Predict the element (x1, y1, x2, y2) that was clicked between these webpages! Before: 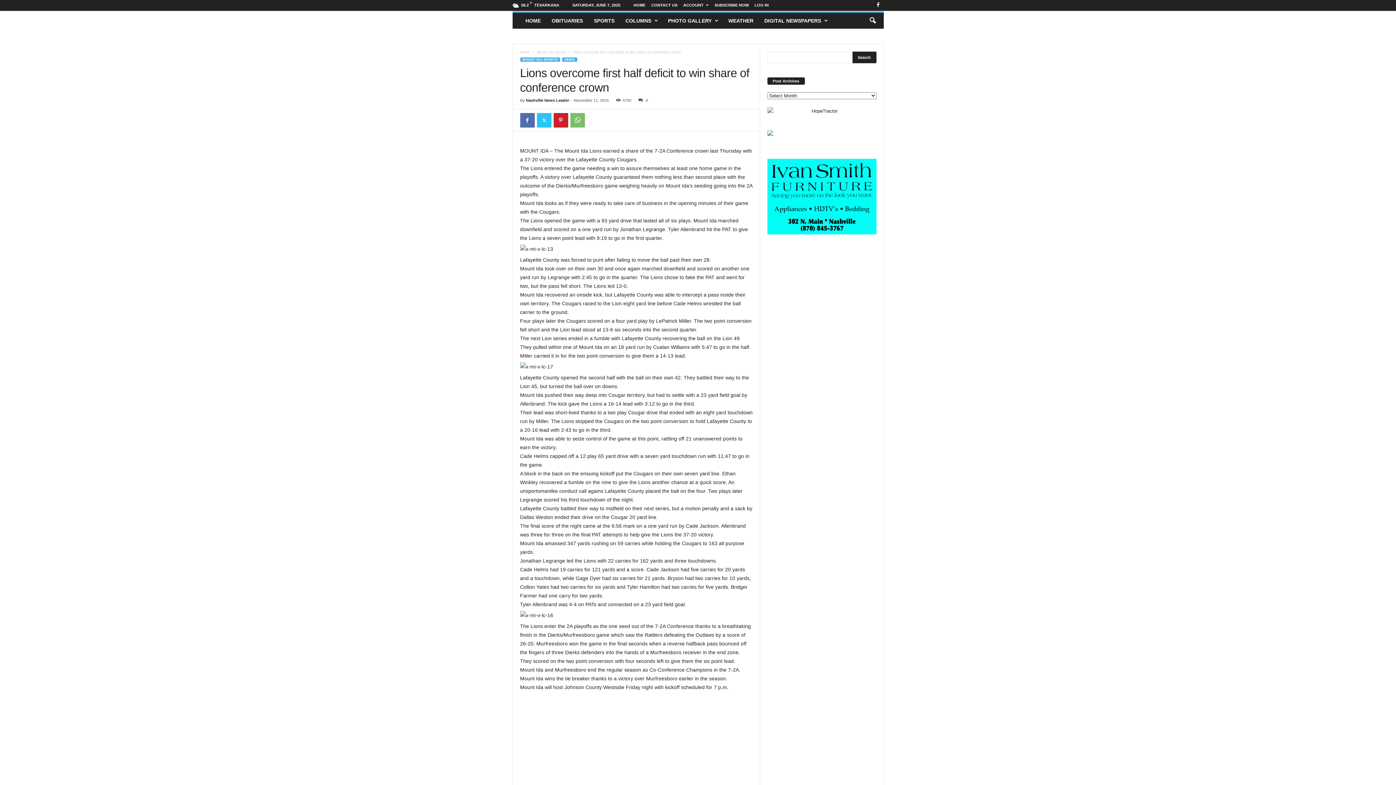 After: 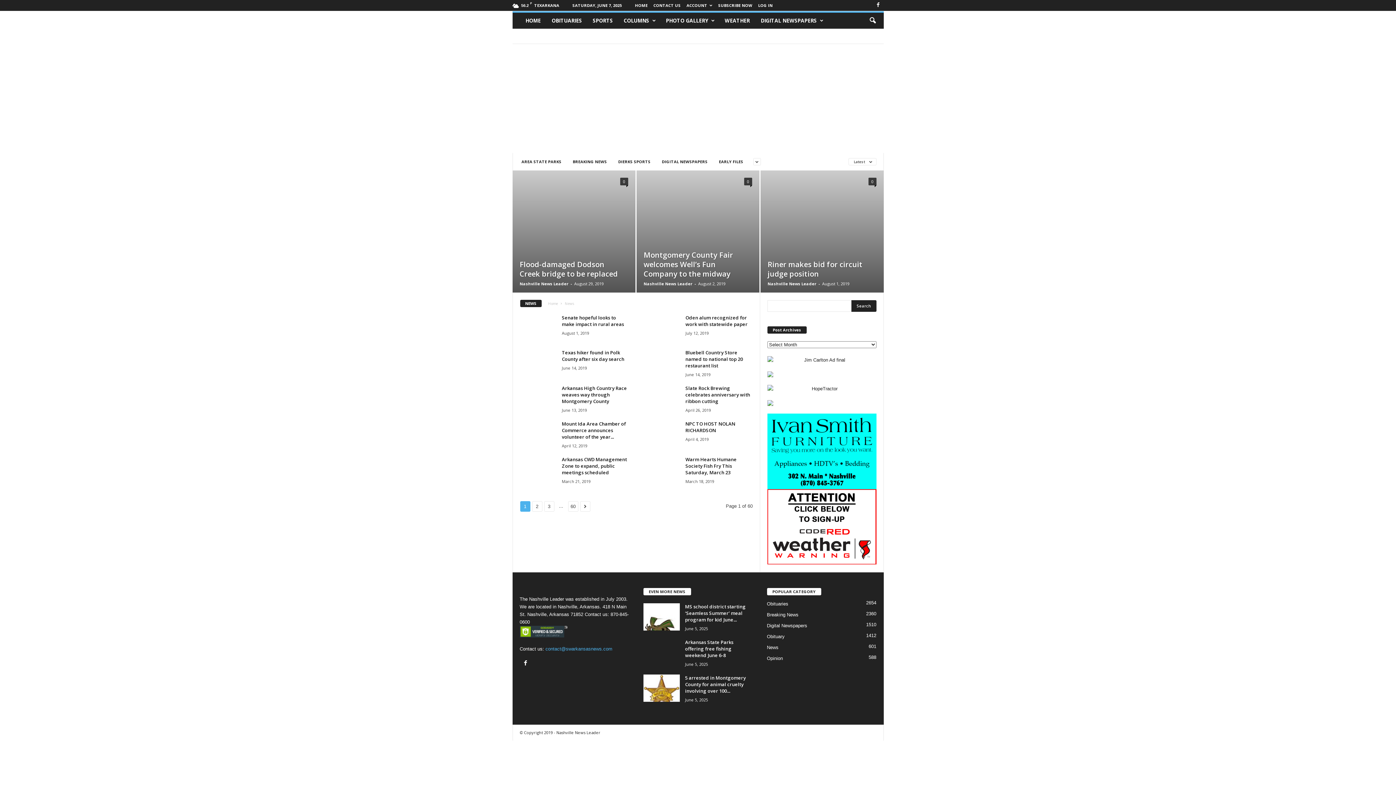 Action: bbox: (562, 57, 577, 61) label: NEWS